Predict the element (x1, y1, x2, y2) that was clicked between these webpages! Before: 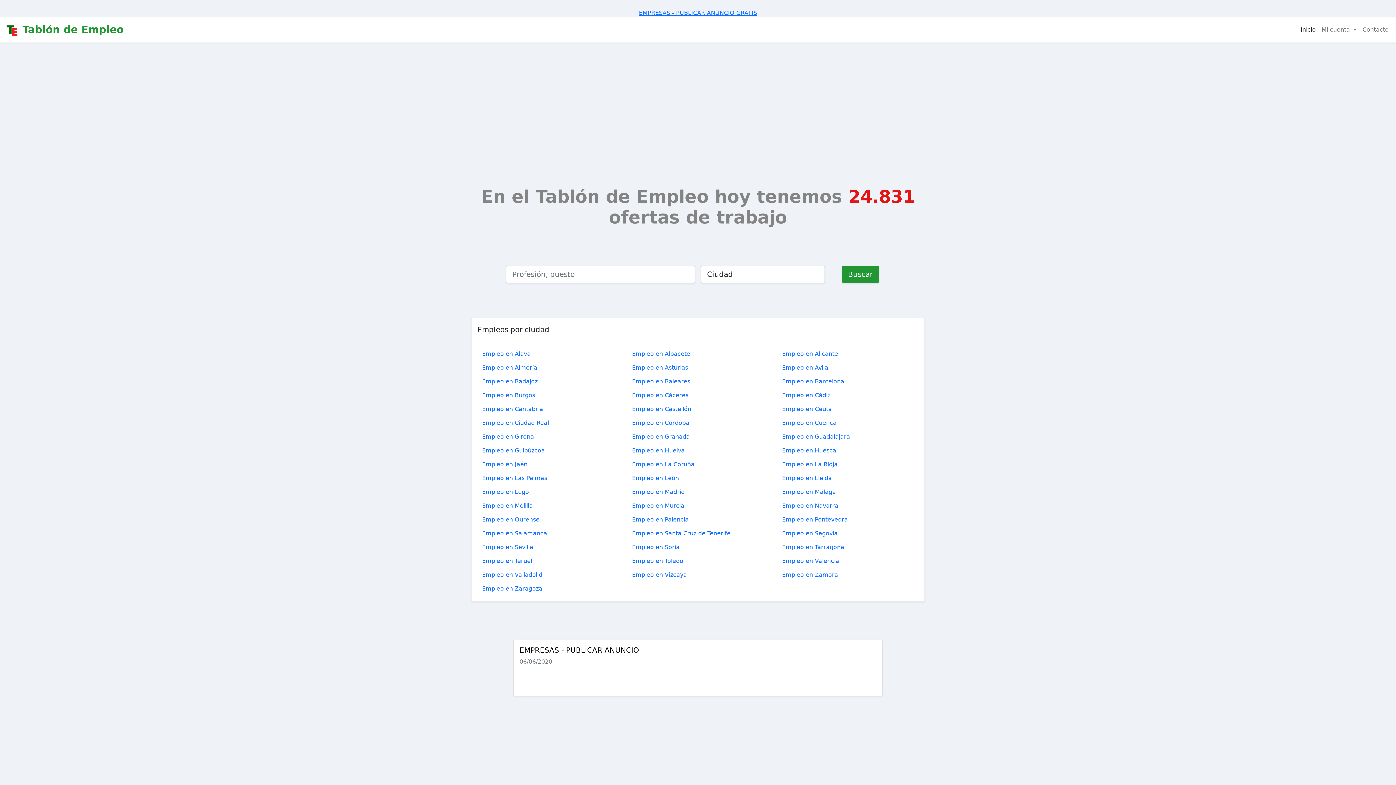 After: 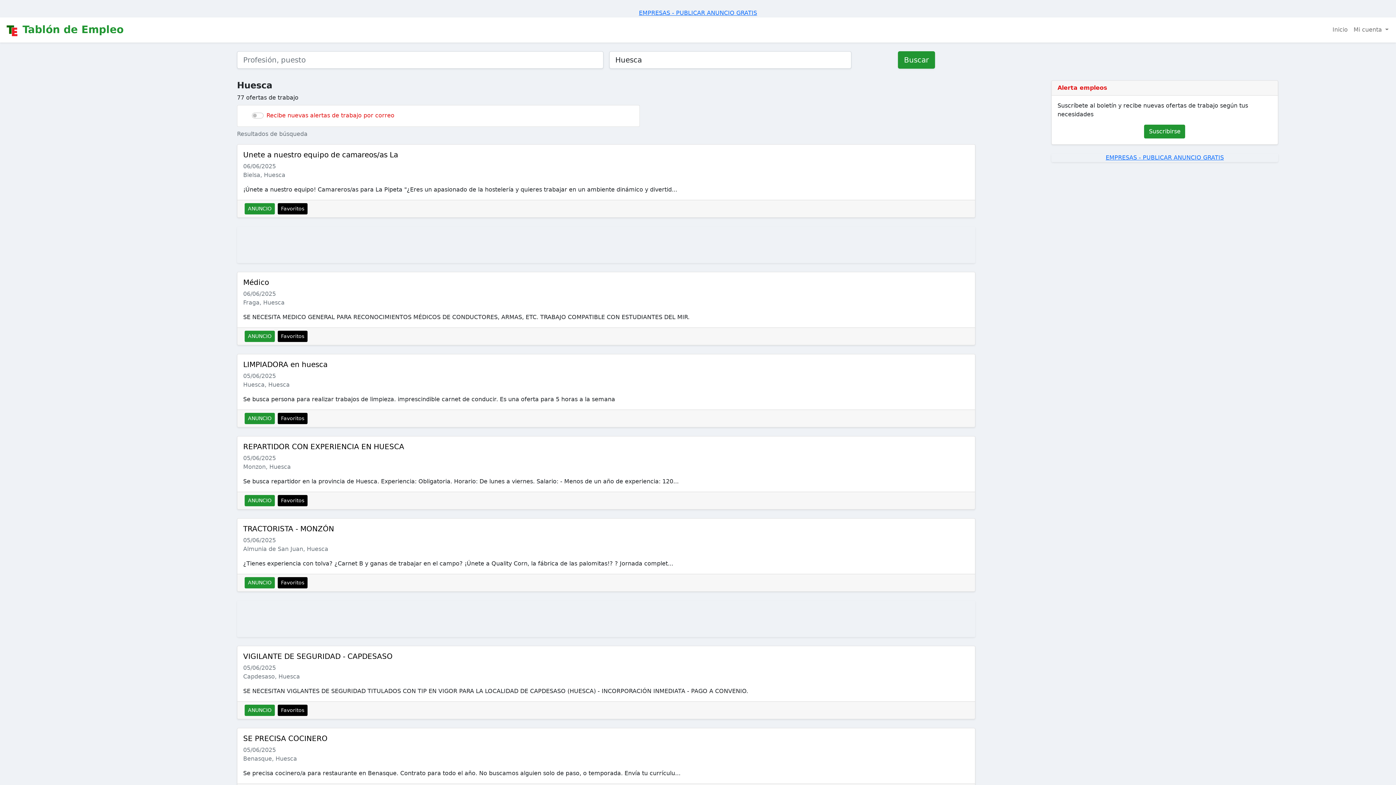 Action: bbox: (777, 443, 841, 457) label: Empleo en Huesca